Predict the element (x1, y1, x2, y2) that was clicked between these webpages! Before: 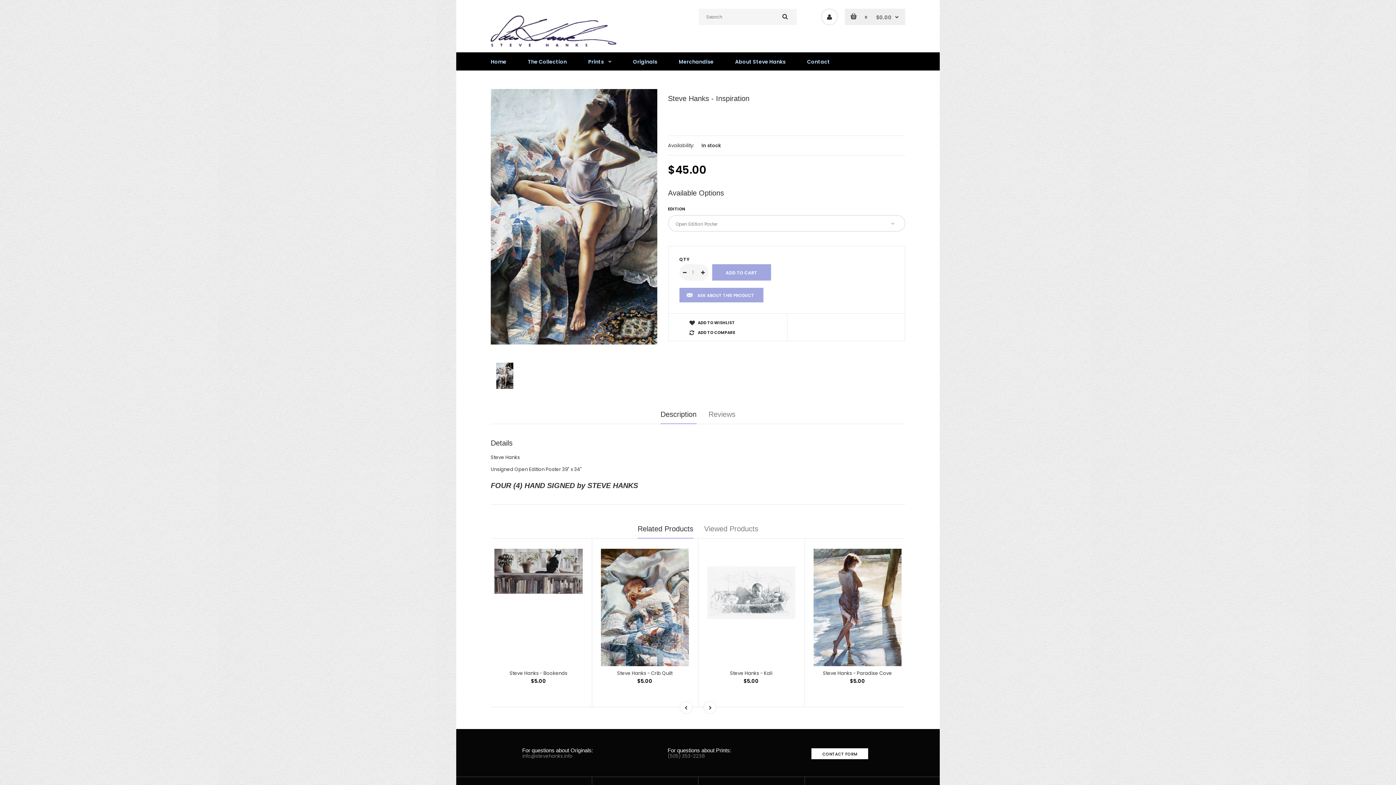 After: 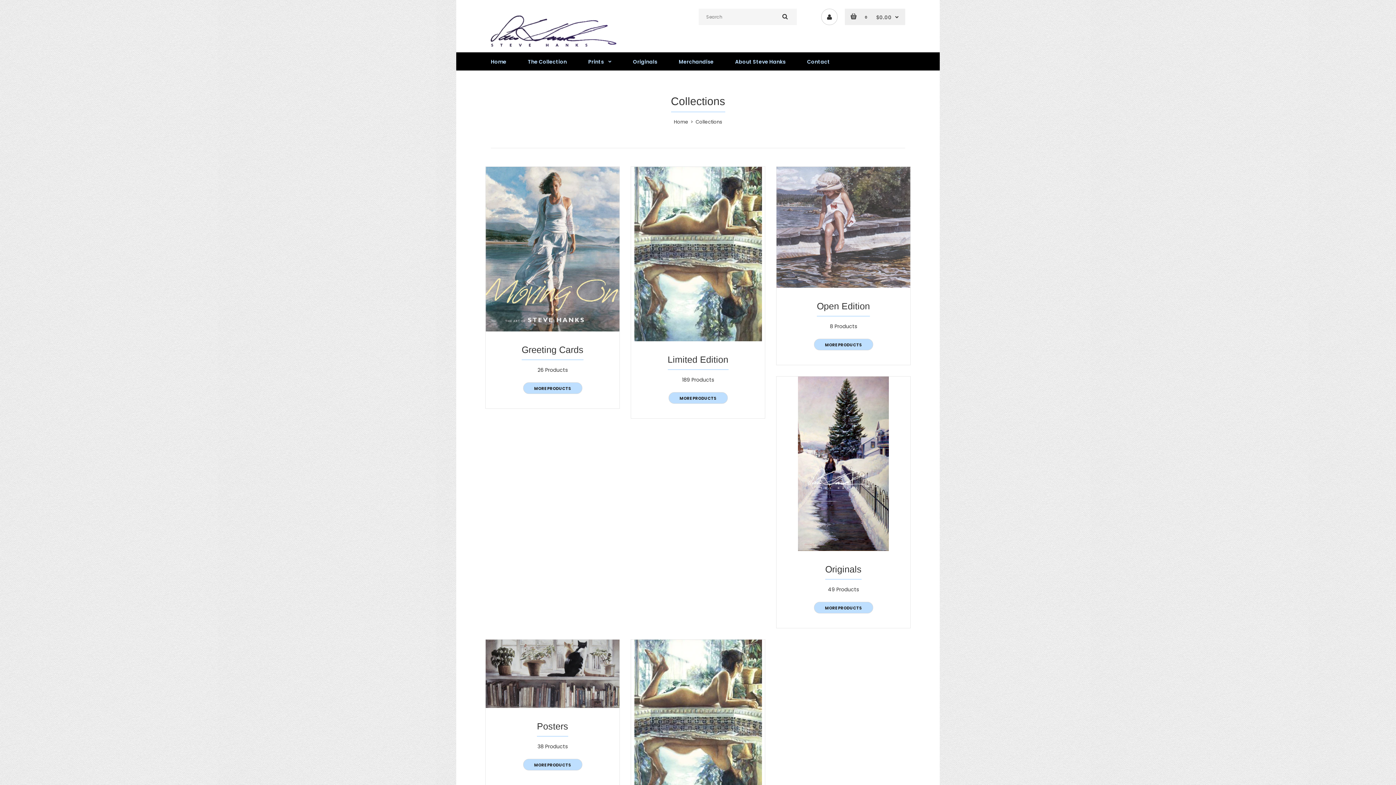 Action: label: The Collection bbox: (517, 52, 577, 70)